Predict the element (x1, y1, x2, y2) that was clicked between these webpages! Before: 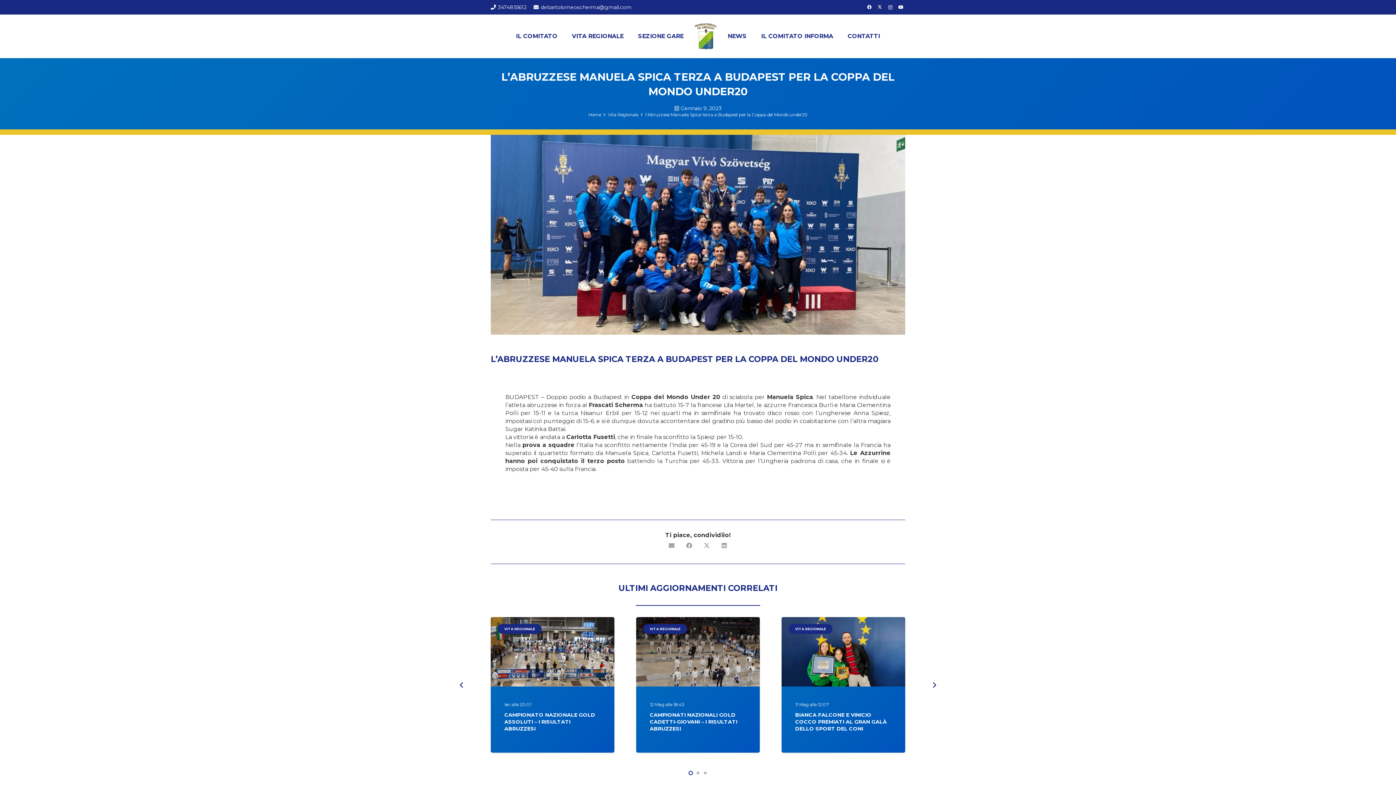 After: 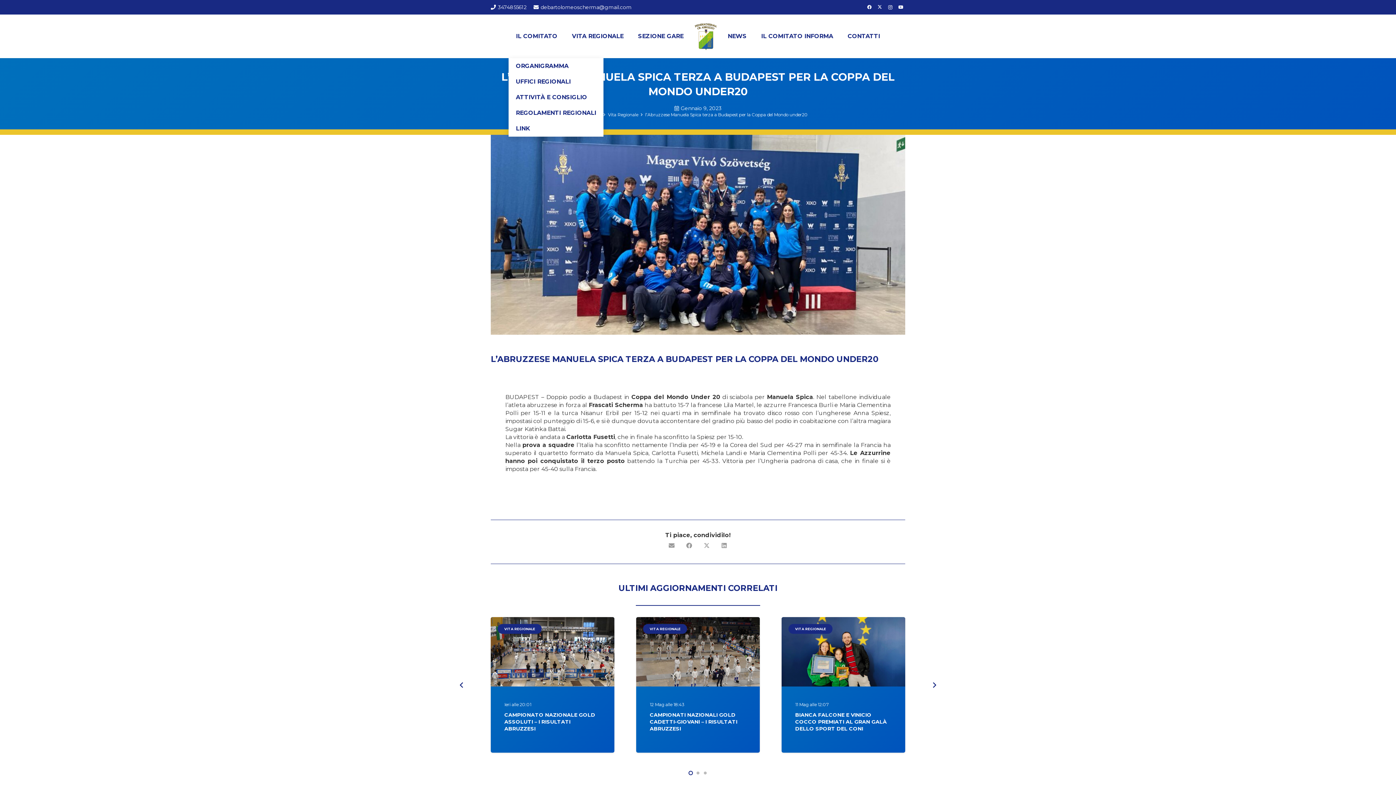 Action: label: IL COMITATO bbox: (508, 14, 564, 58)